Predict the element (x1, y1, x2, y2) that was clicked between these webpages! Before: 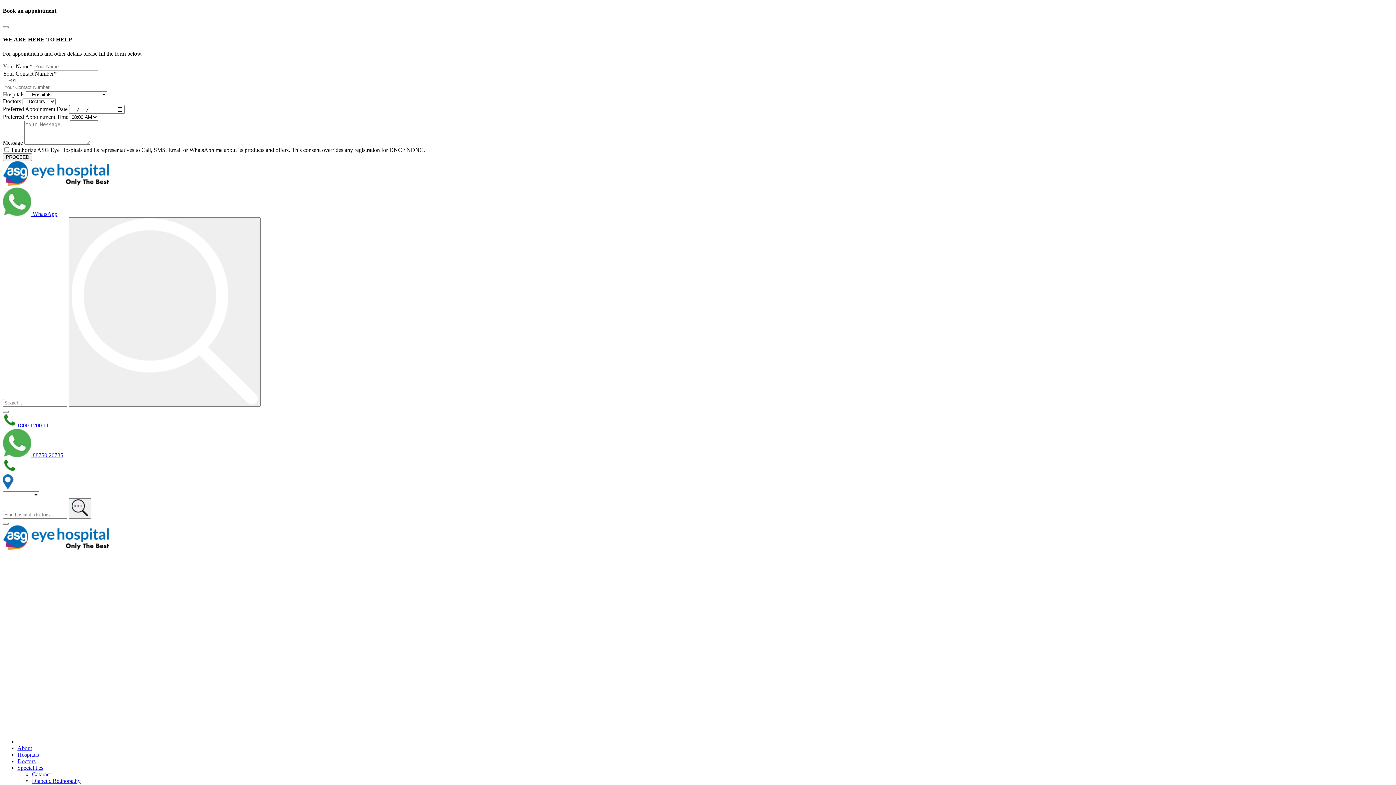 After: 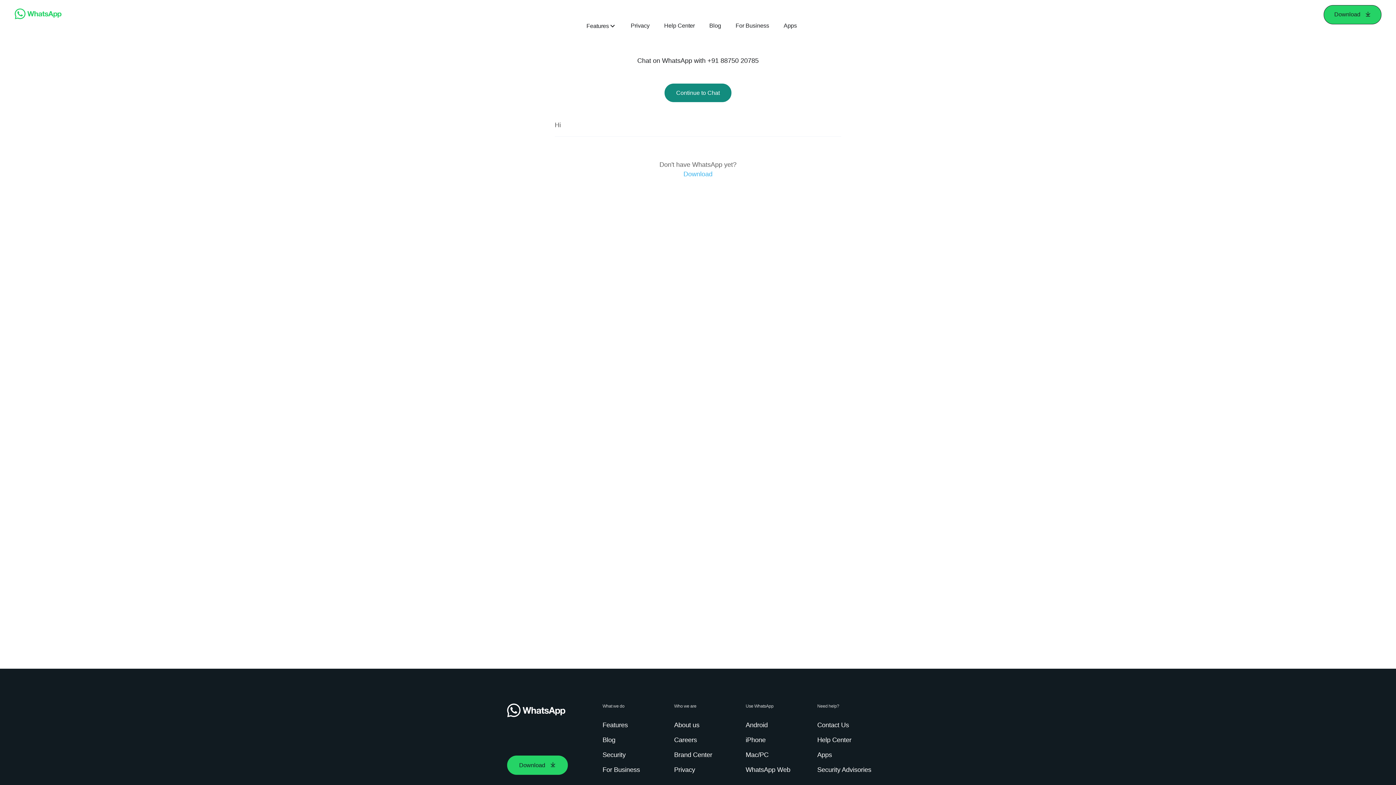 Action: bbox: (2, 452, 63, 458) label:  88750 20785